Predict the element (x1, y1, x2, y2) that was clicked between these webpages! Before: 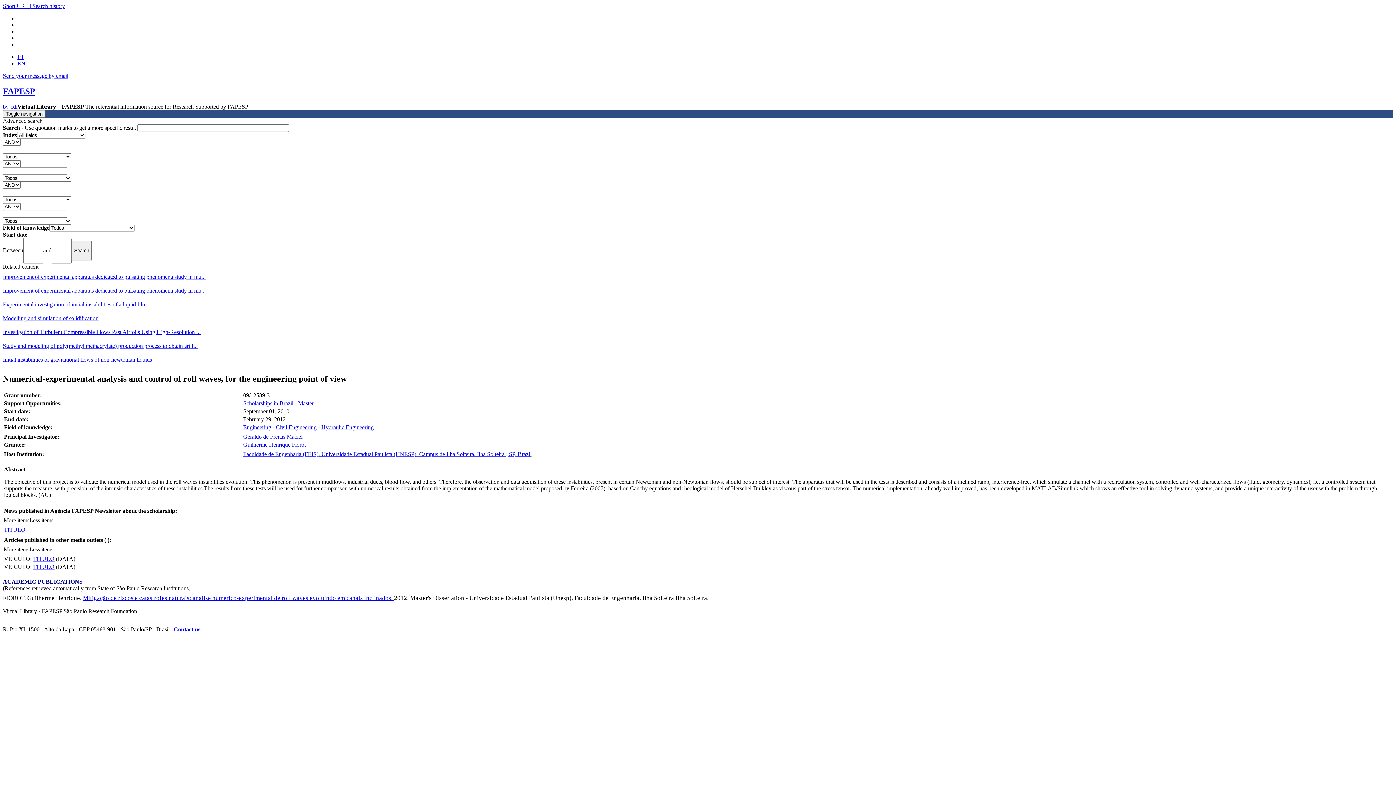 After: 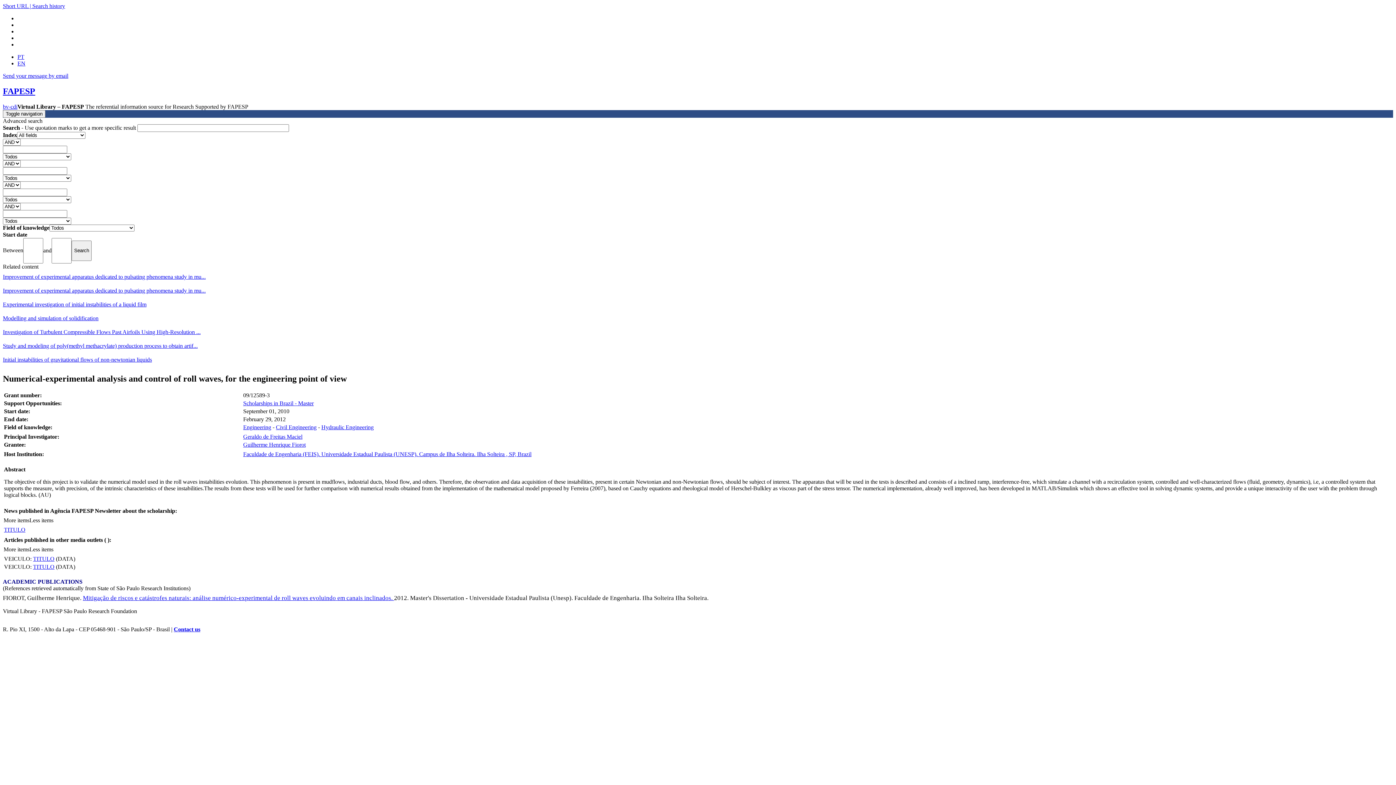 Action: bbox: (33, 563, 54, 570) label: TITULO